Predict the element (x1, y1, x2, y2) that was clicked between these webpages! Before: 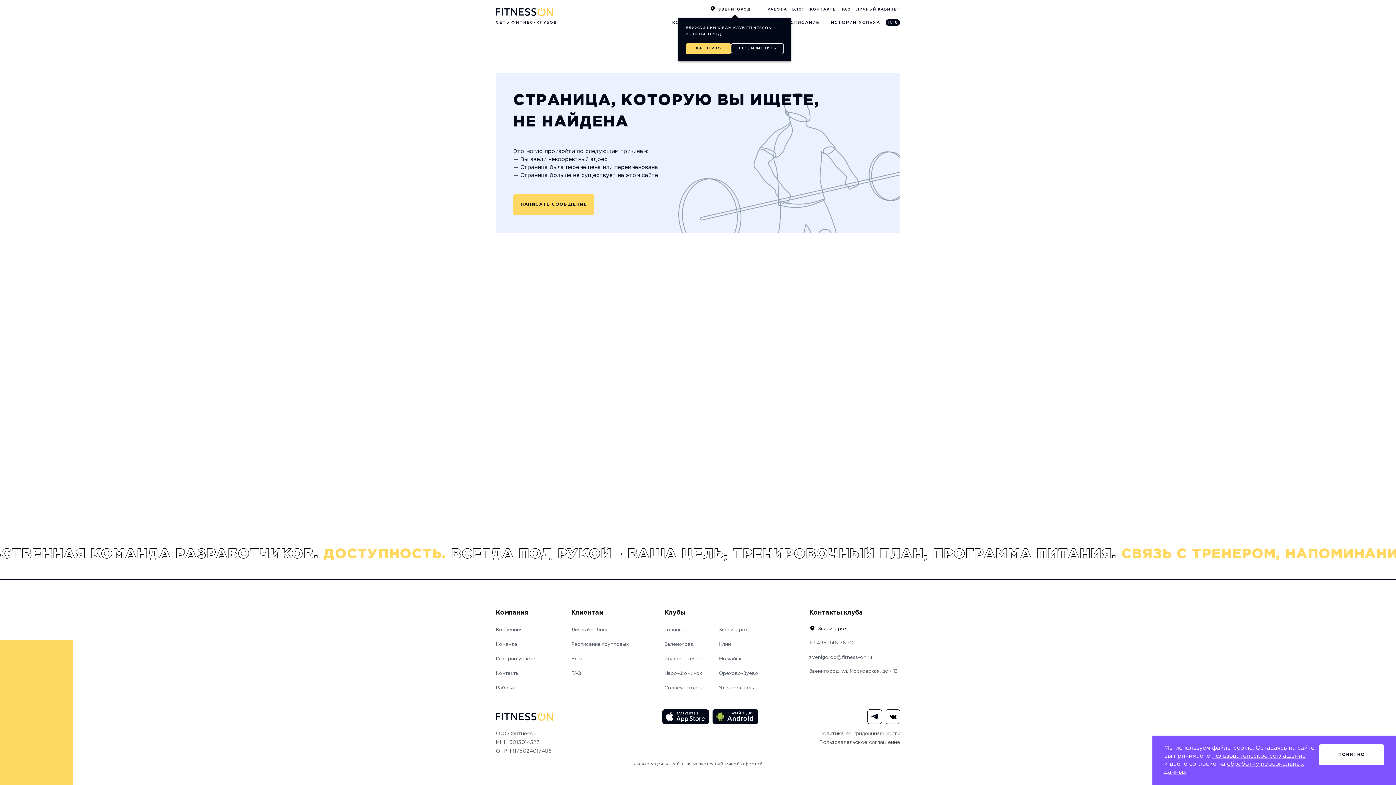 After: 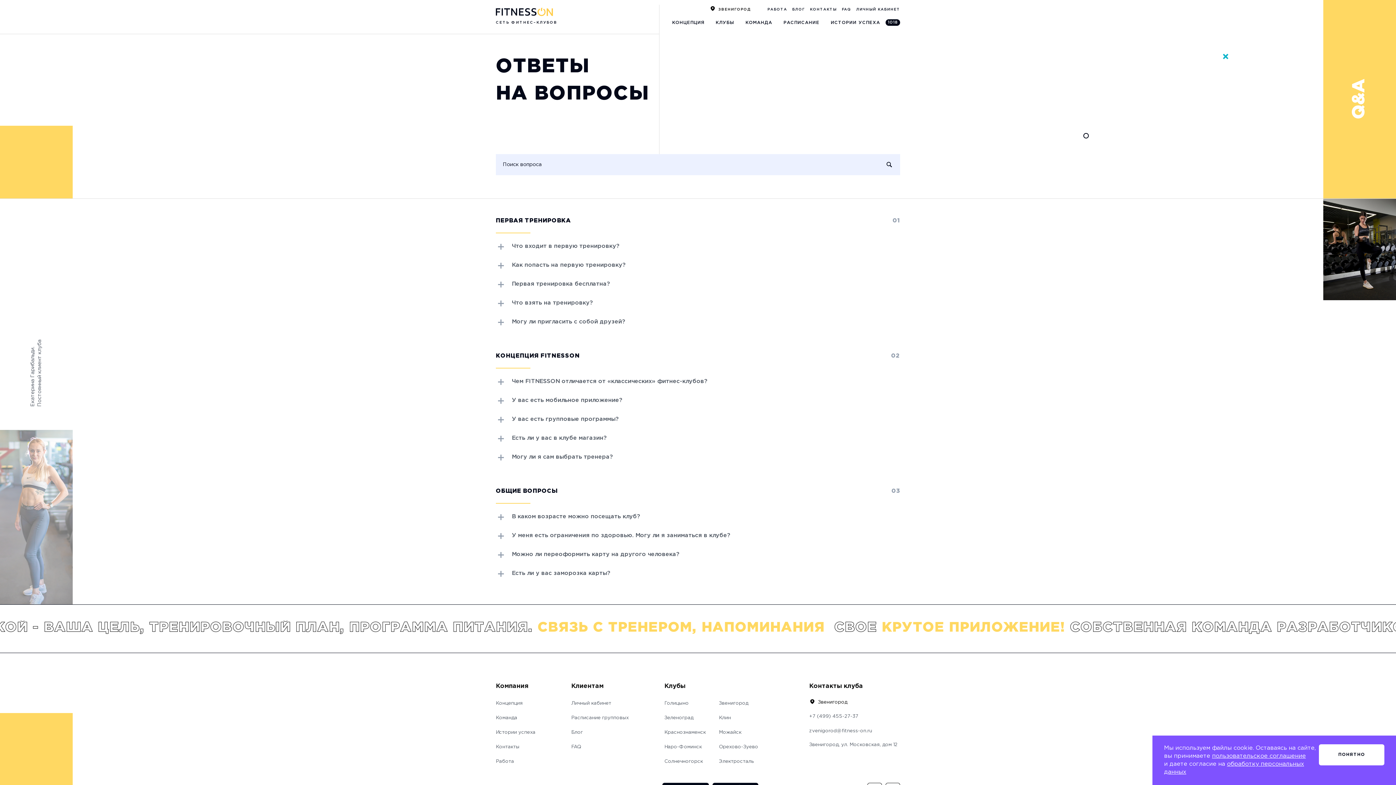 Action: label: FAQ bbox: (571, 672, 581, 676)